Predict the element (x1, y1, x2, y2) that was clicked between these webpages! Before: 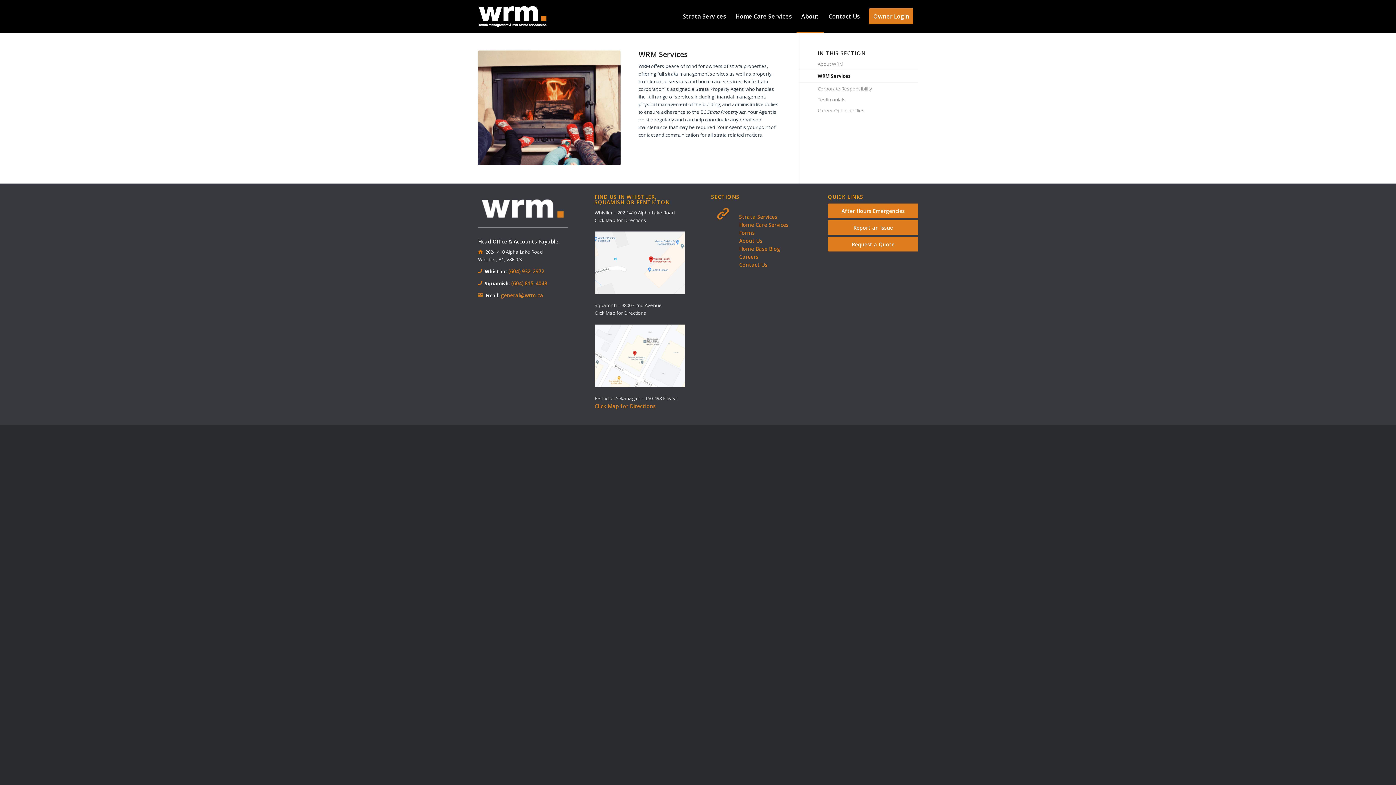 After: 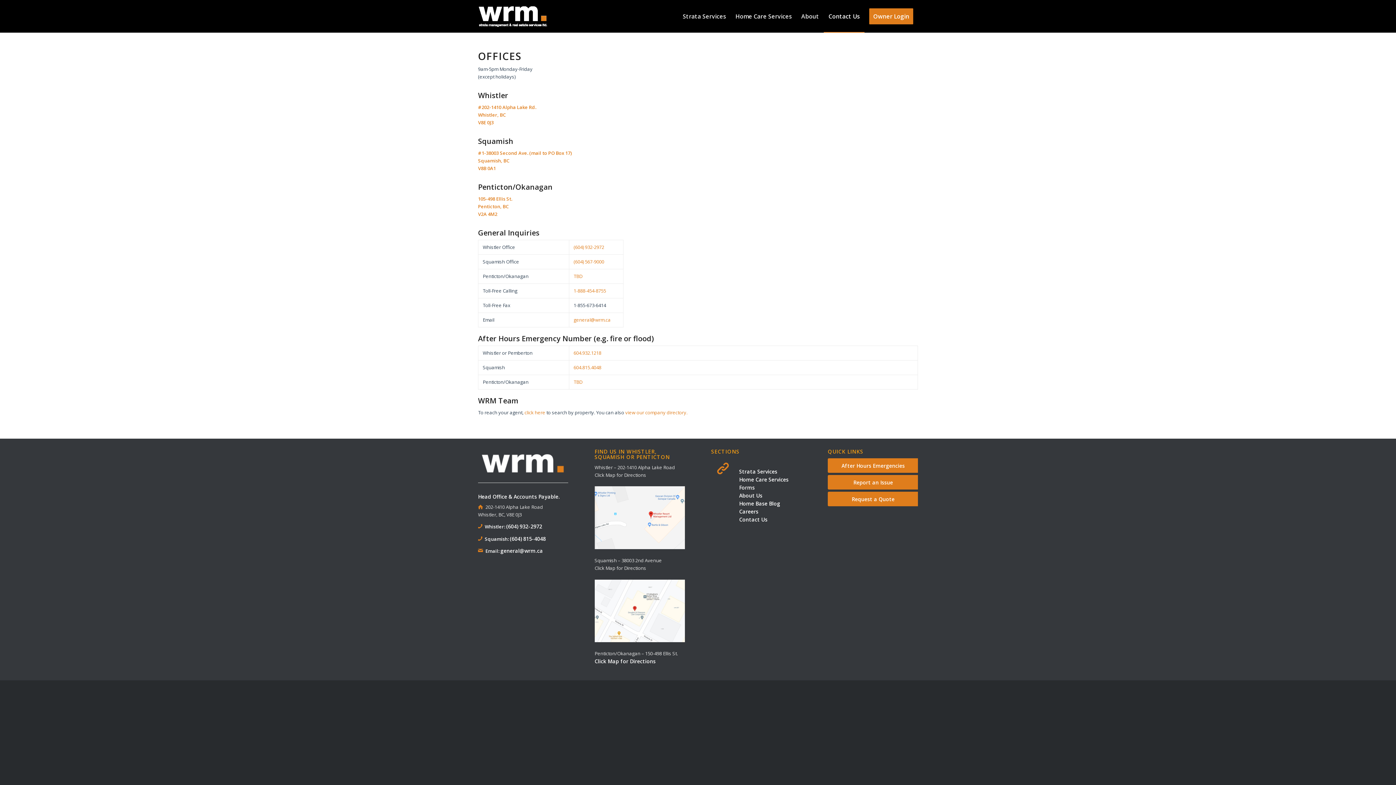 Action: bbox: (824, 0, 864, 32) label: Contact Us